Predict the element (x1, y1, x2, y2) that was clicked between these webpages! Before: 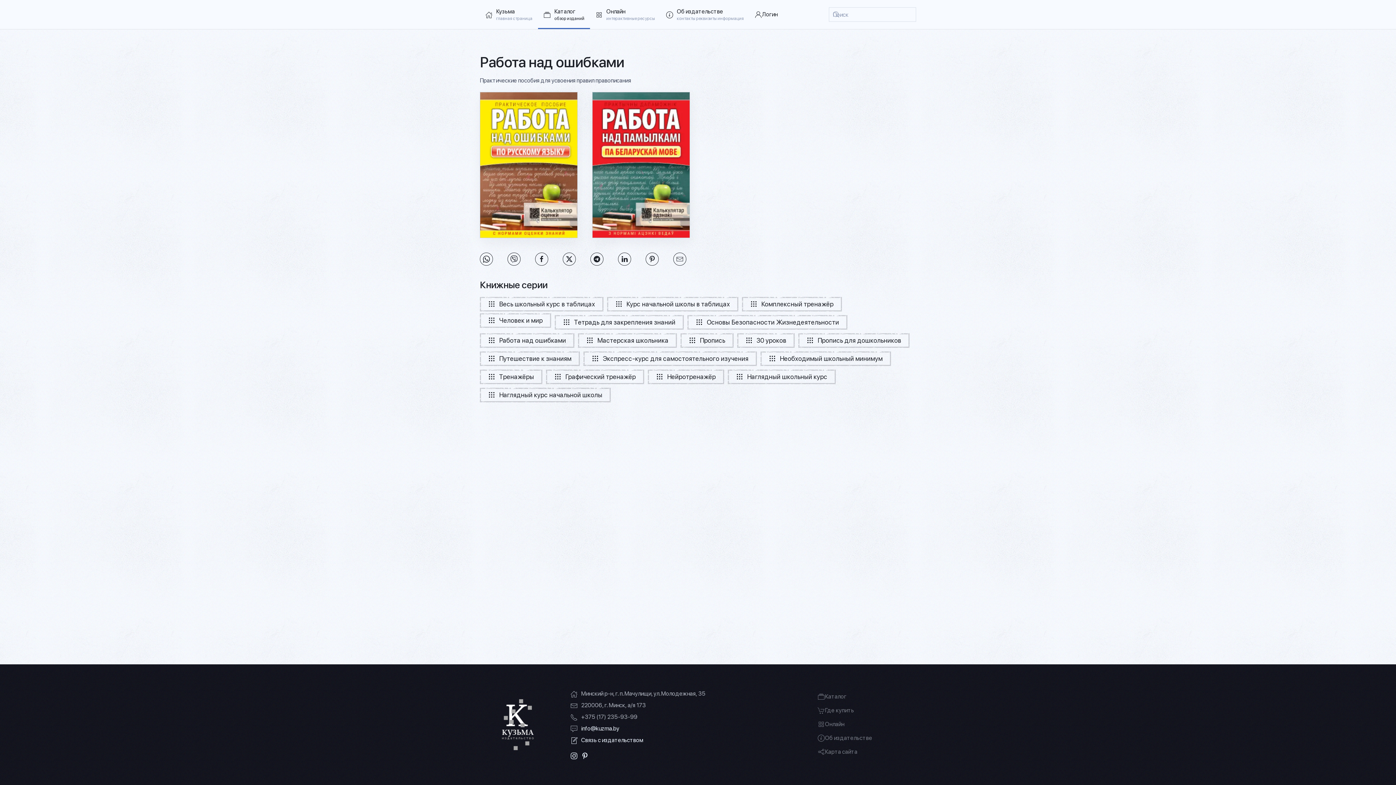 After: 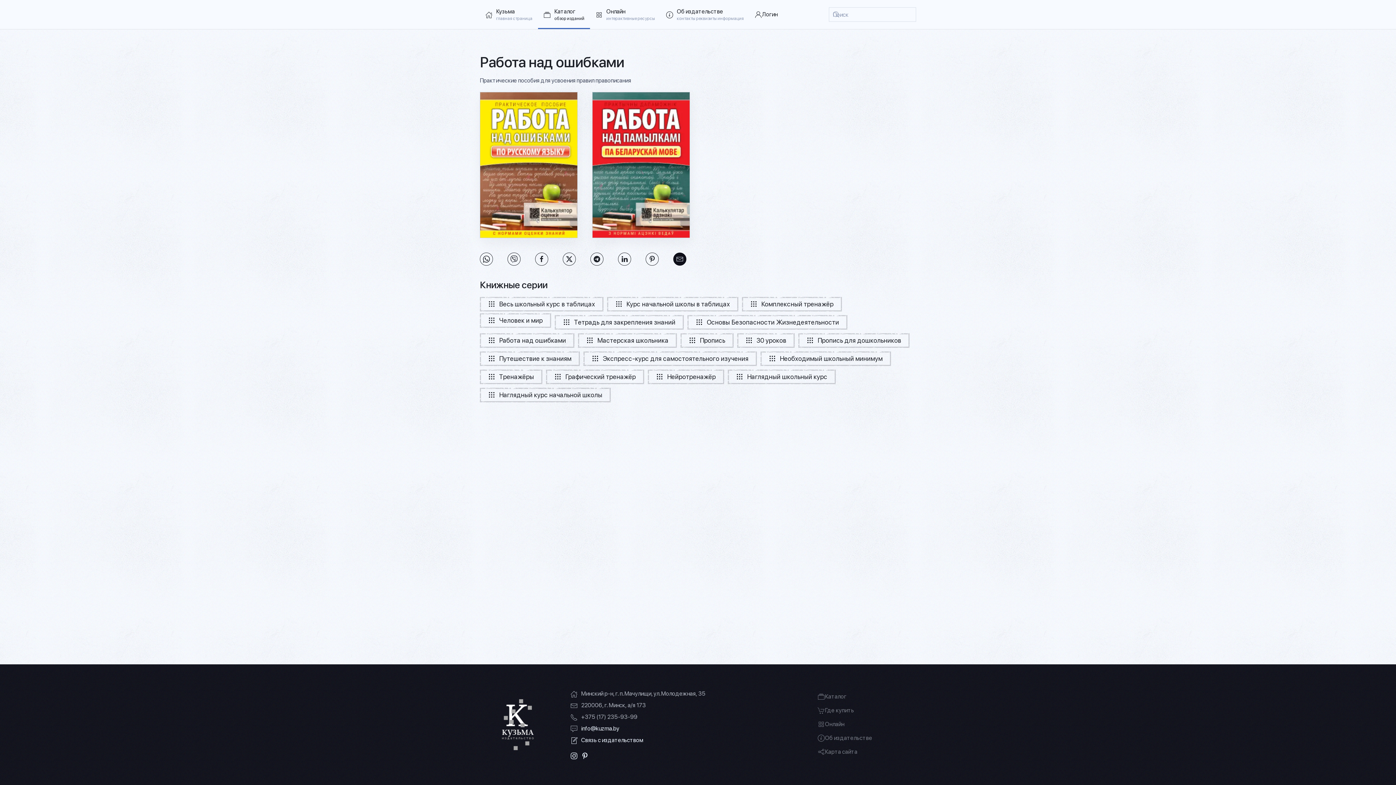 Action: bbox: (673, 252, 686, 265)